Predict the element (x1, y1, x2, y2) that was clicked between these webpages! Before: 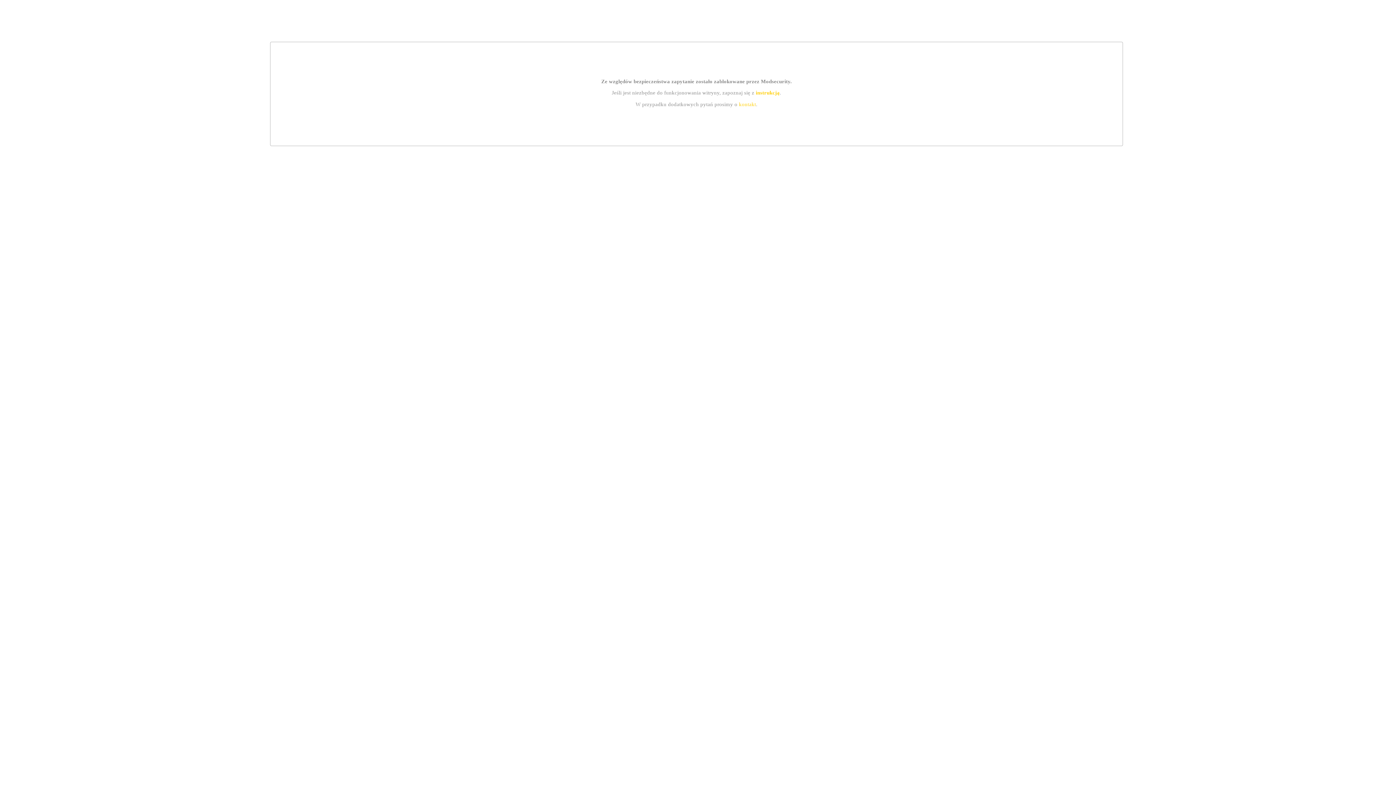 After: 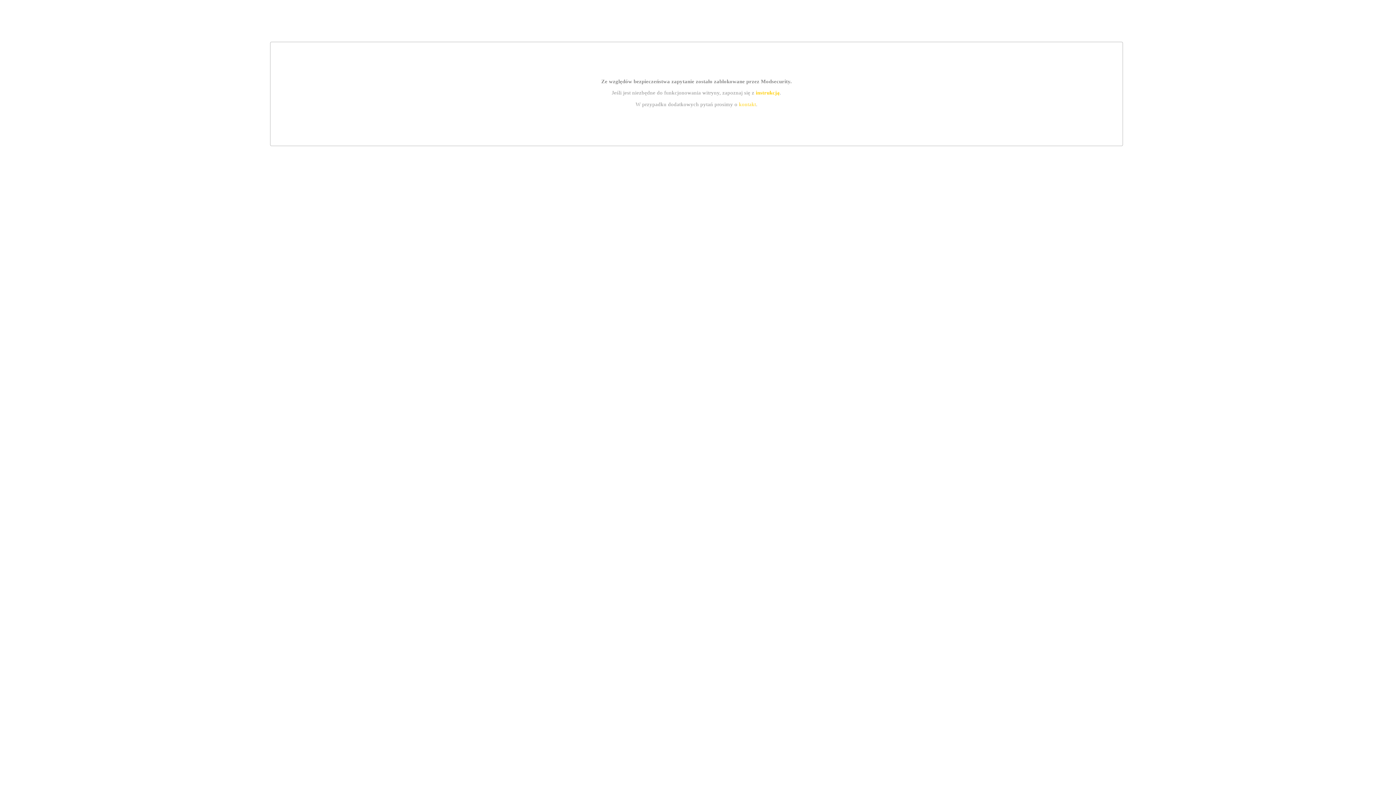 Action: label: kontakt bbox: (739, 101, 756, 107)